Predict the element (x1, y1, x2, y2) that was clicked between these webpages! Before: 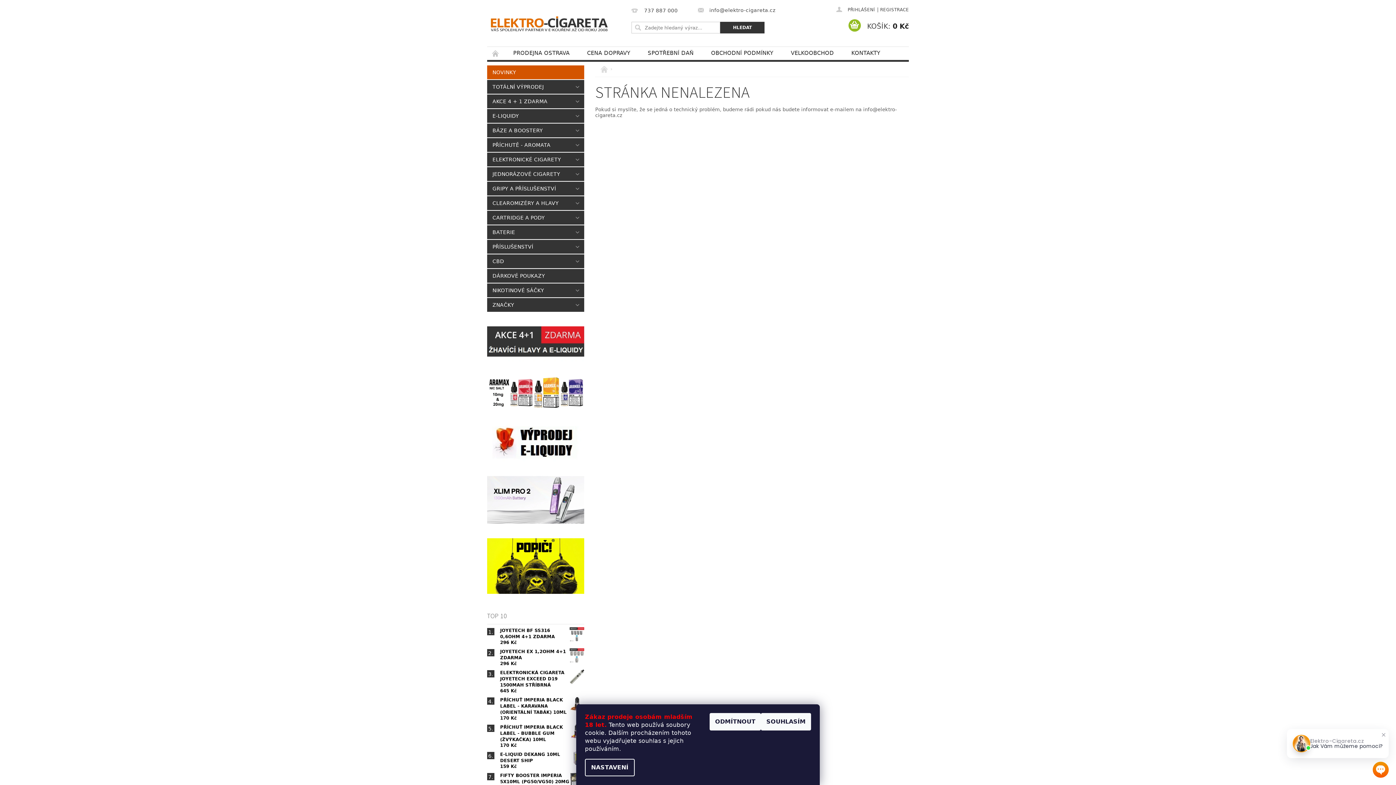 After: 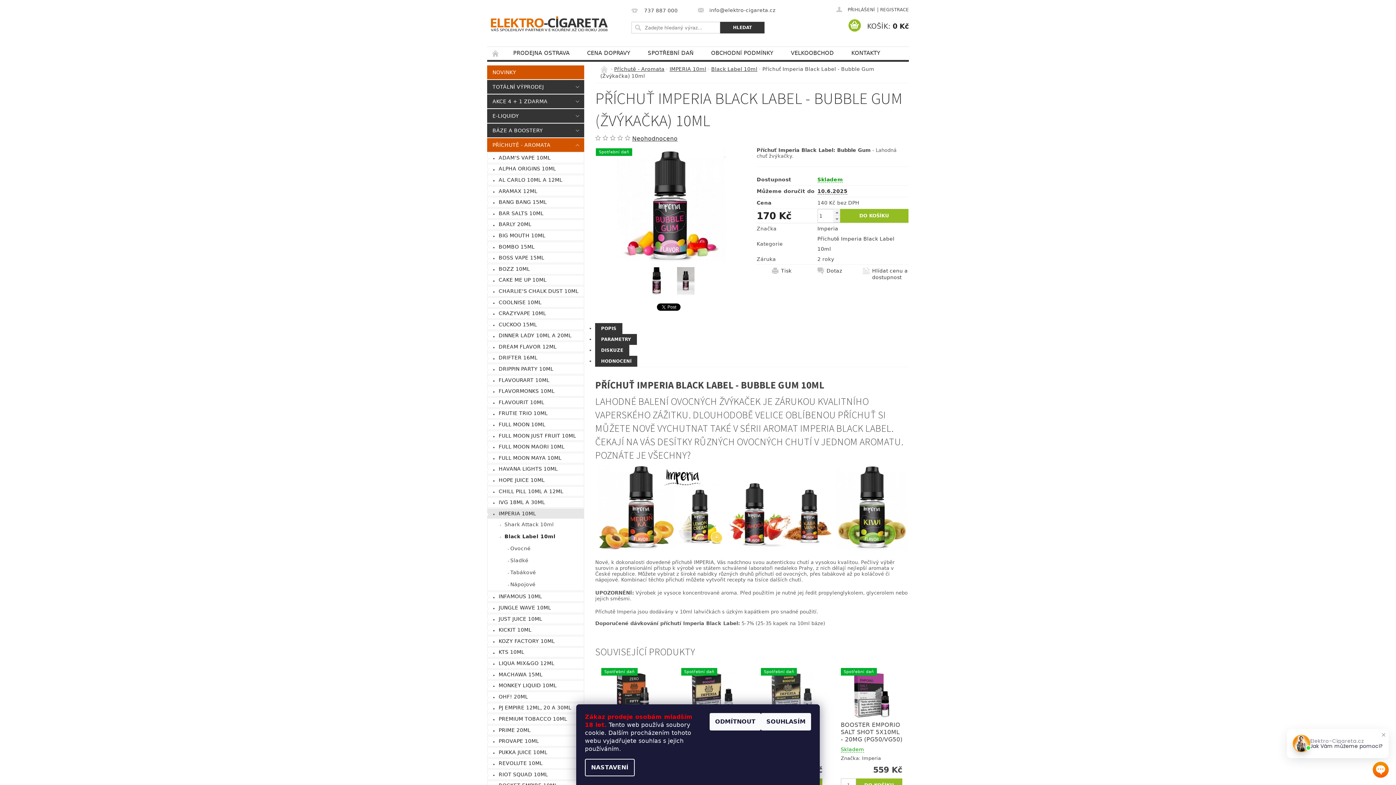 Action: bbox: (500, 724, 563, 742) label: PŘÍCHUŤ IMPERIA BLACK LABEL - BUBBLE GUM (ŽVÝKAČKA) 10ML